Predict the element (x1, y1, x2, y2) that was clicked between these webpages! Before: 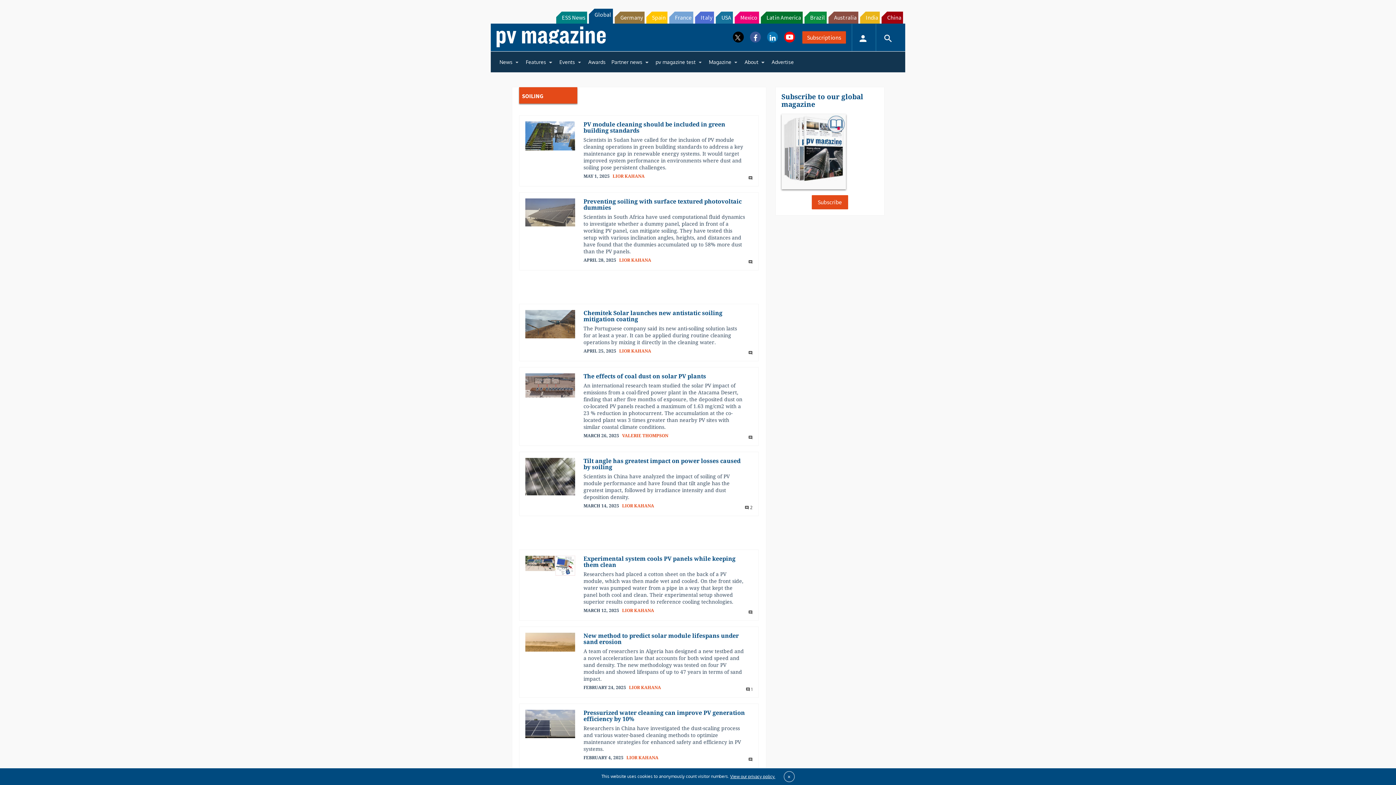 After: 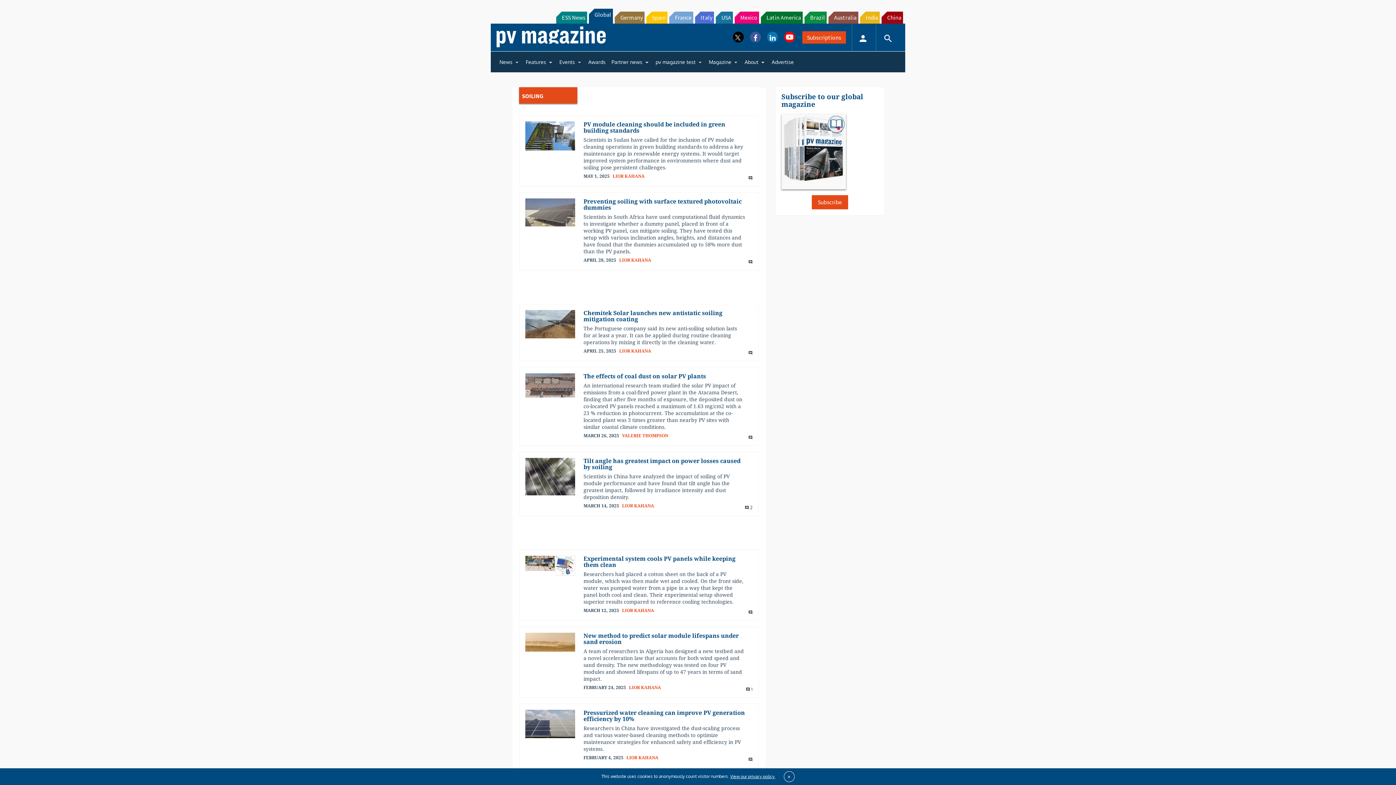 Action: label: Germany bbox: (615, 11, 644, 23)